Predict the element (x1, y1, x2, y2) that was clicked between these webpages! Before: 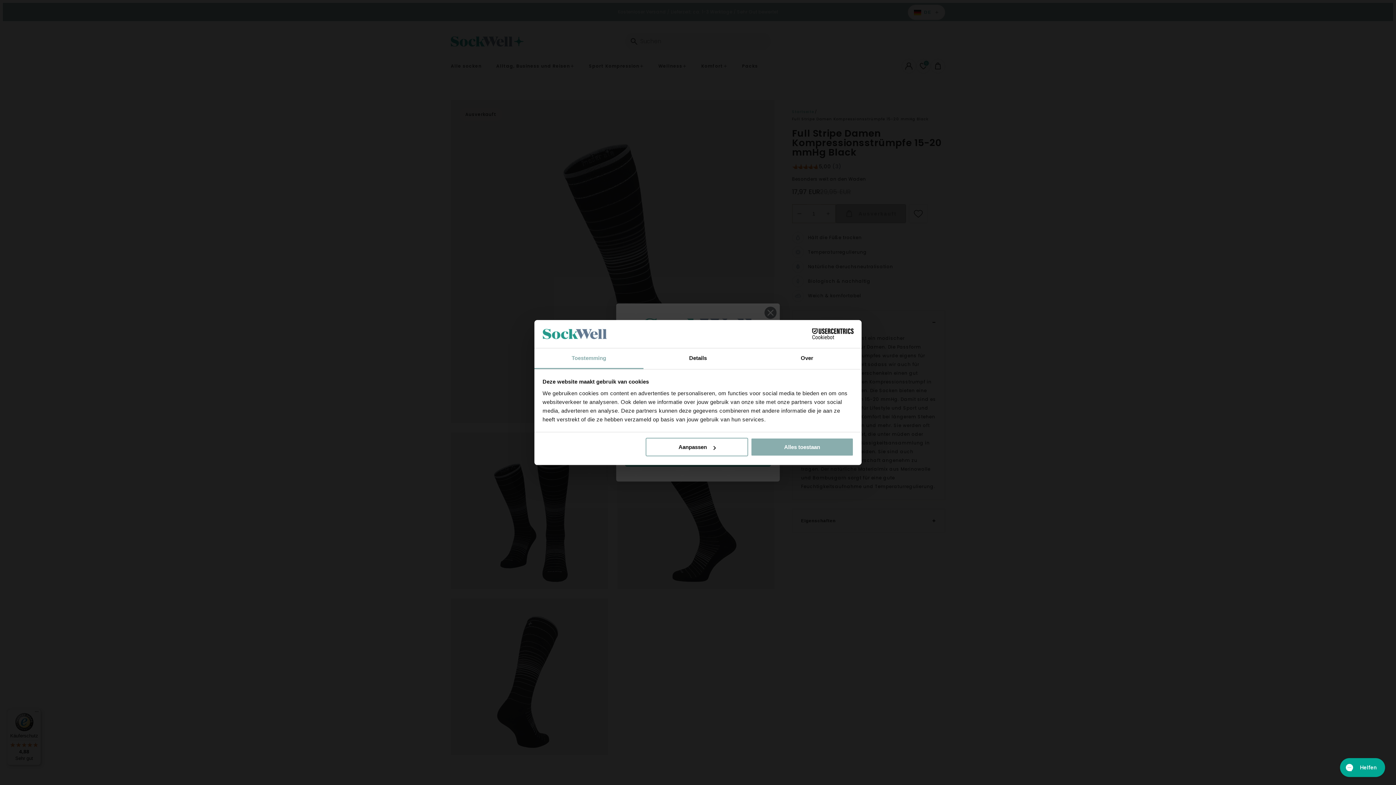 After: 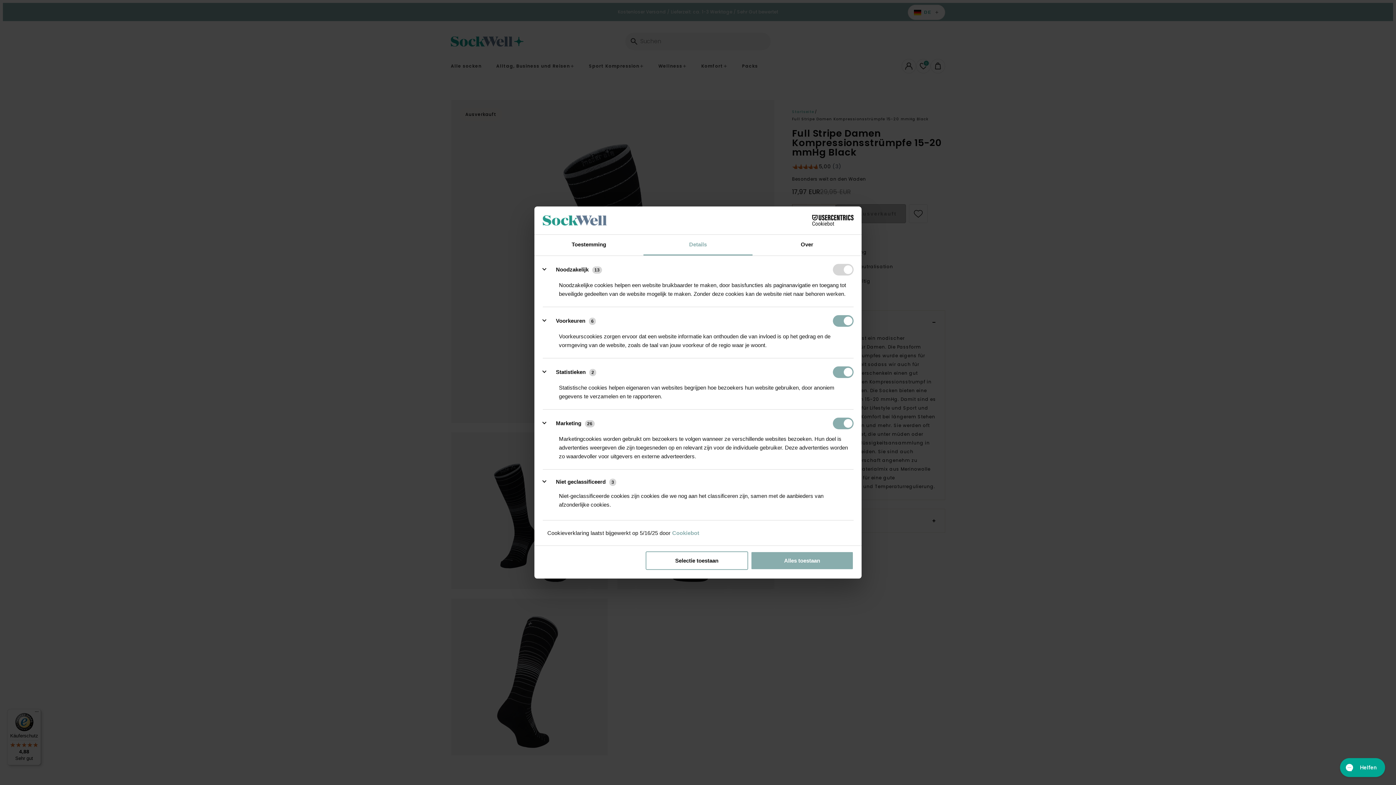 Action: bbox: (643, 348, 752, 369) label: Details